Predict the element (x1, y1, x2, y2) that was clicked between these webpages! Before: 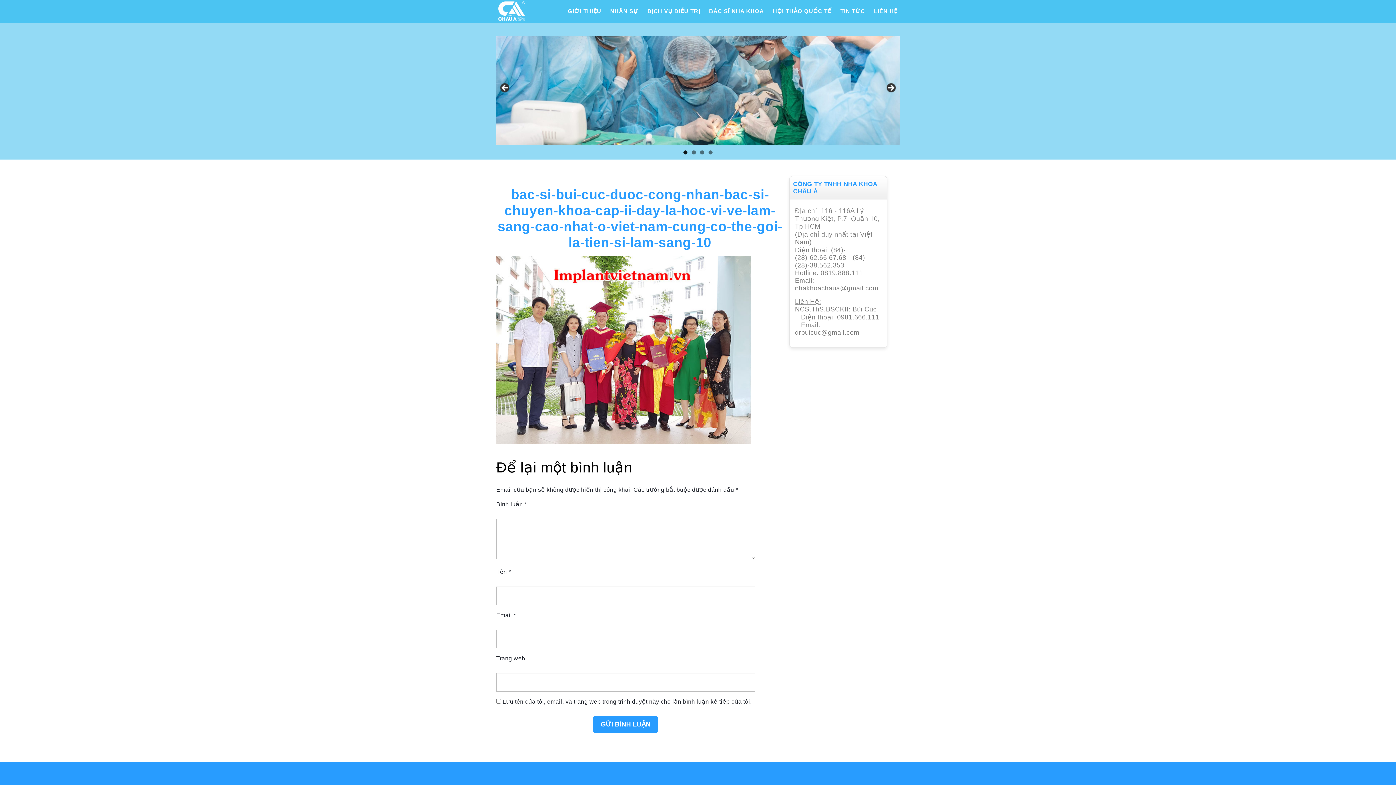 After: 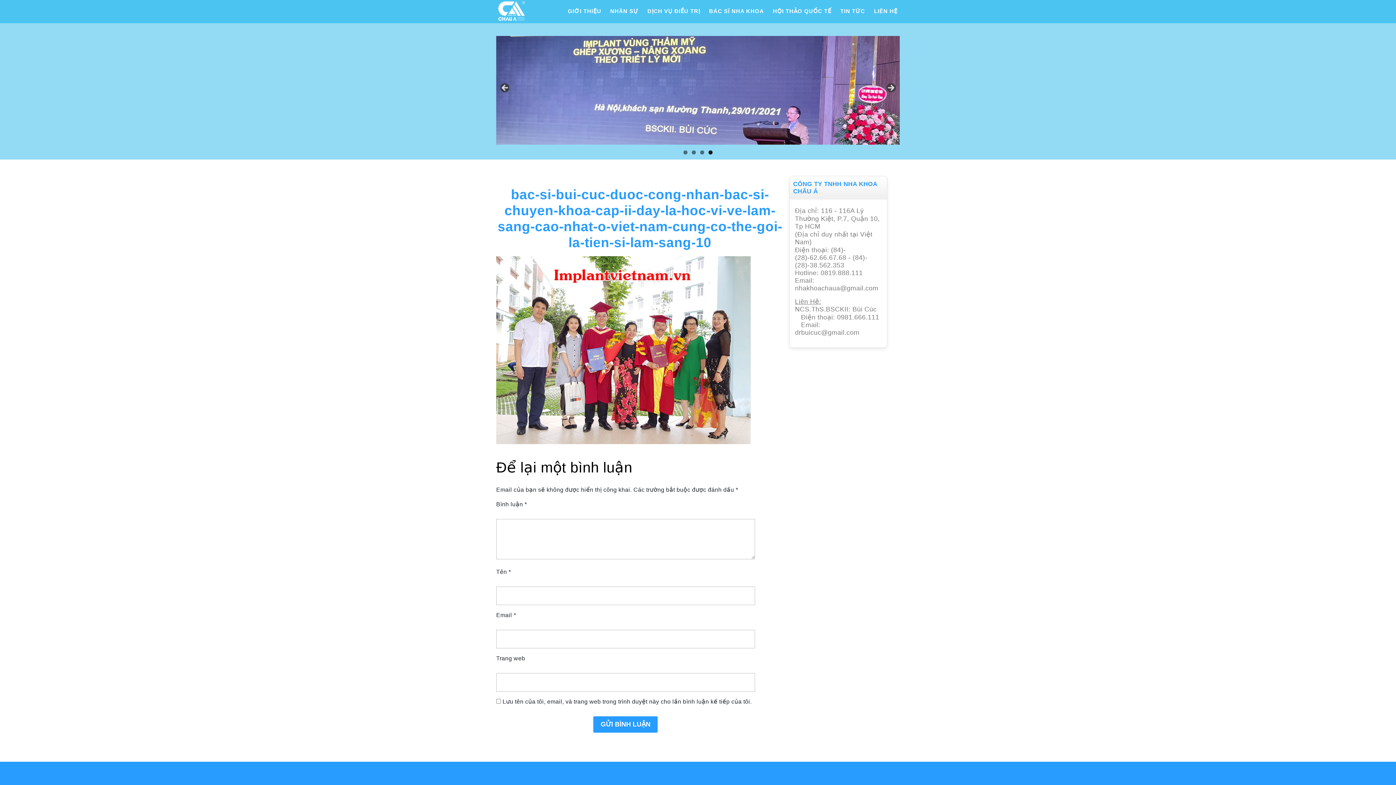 Action: bbox: (708, 150, 712, 154) label: Show slide 4 of 4